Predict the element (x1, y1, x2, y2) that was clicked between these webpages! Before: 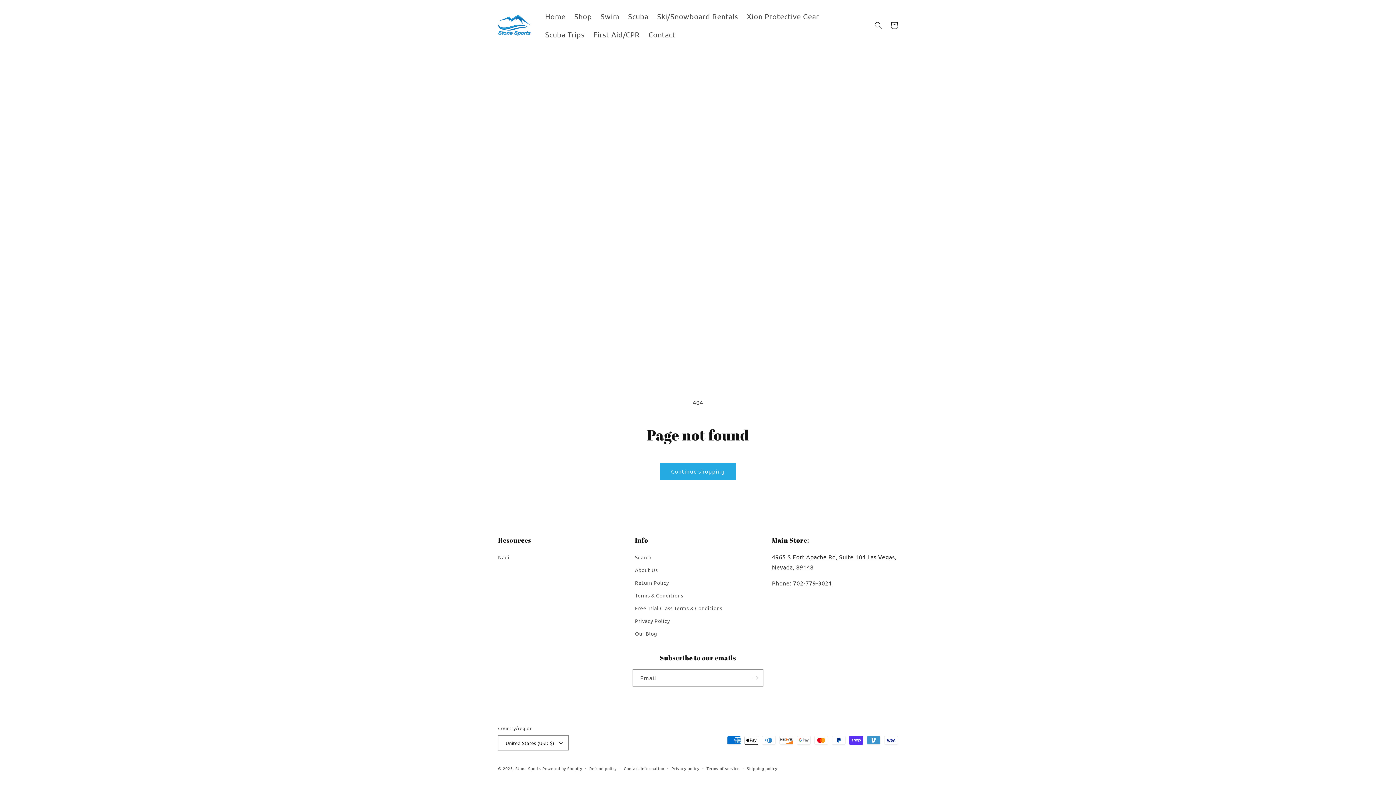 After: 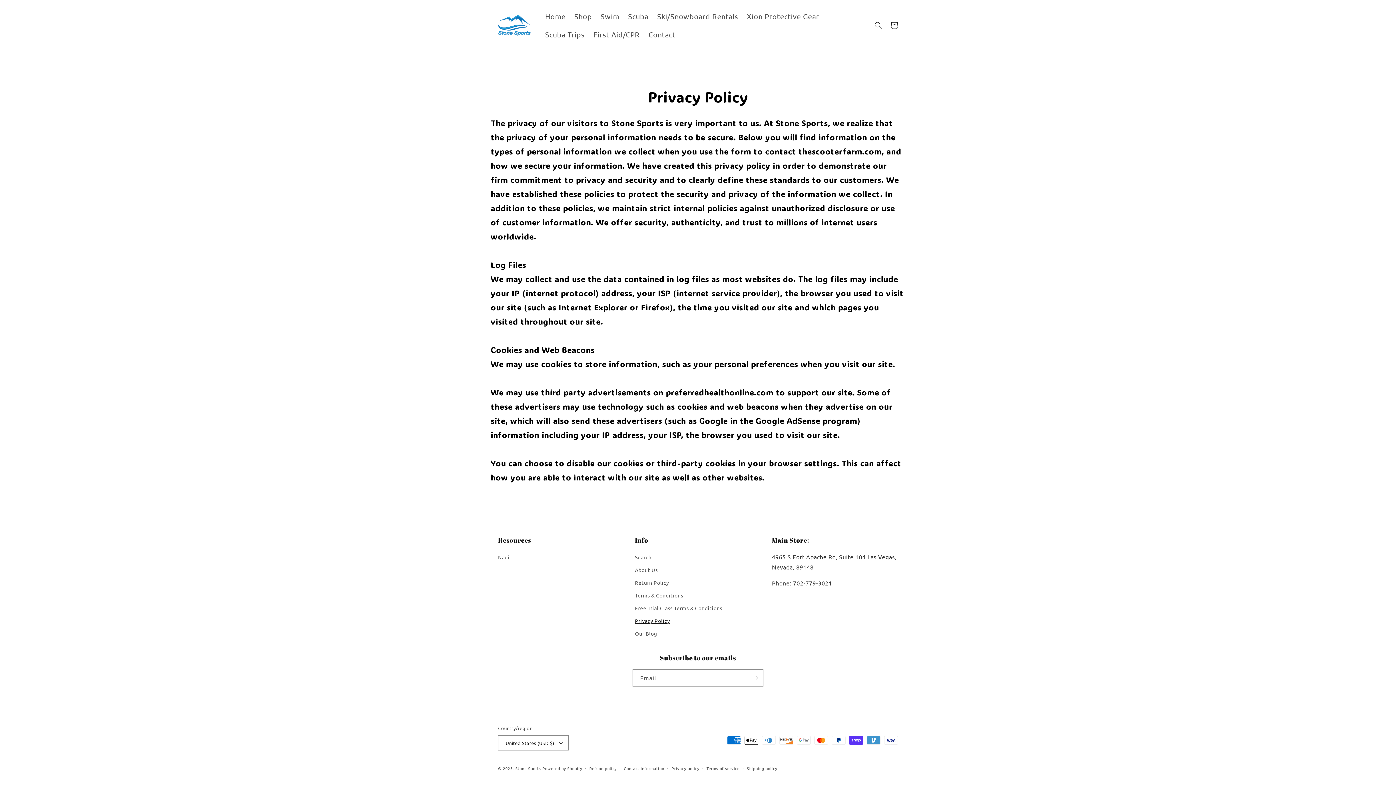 Action: label: Privacy Policy bbox: (635, 614, 670, 627)